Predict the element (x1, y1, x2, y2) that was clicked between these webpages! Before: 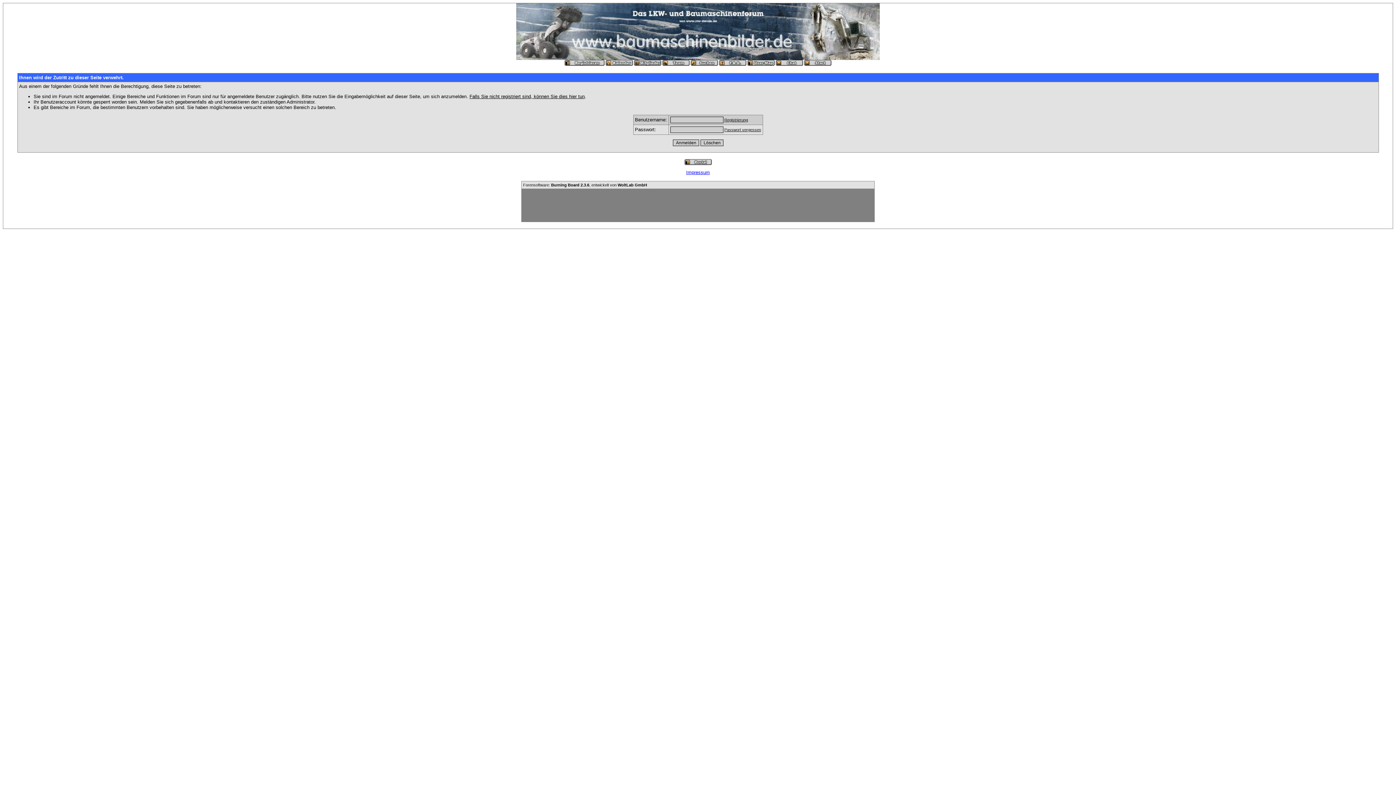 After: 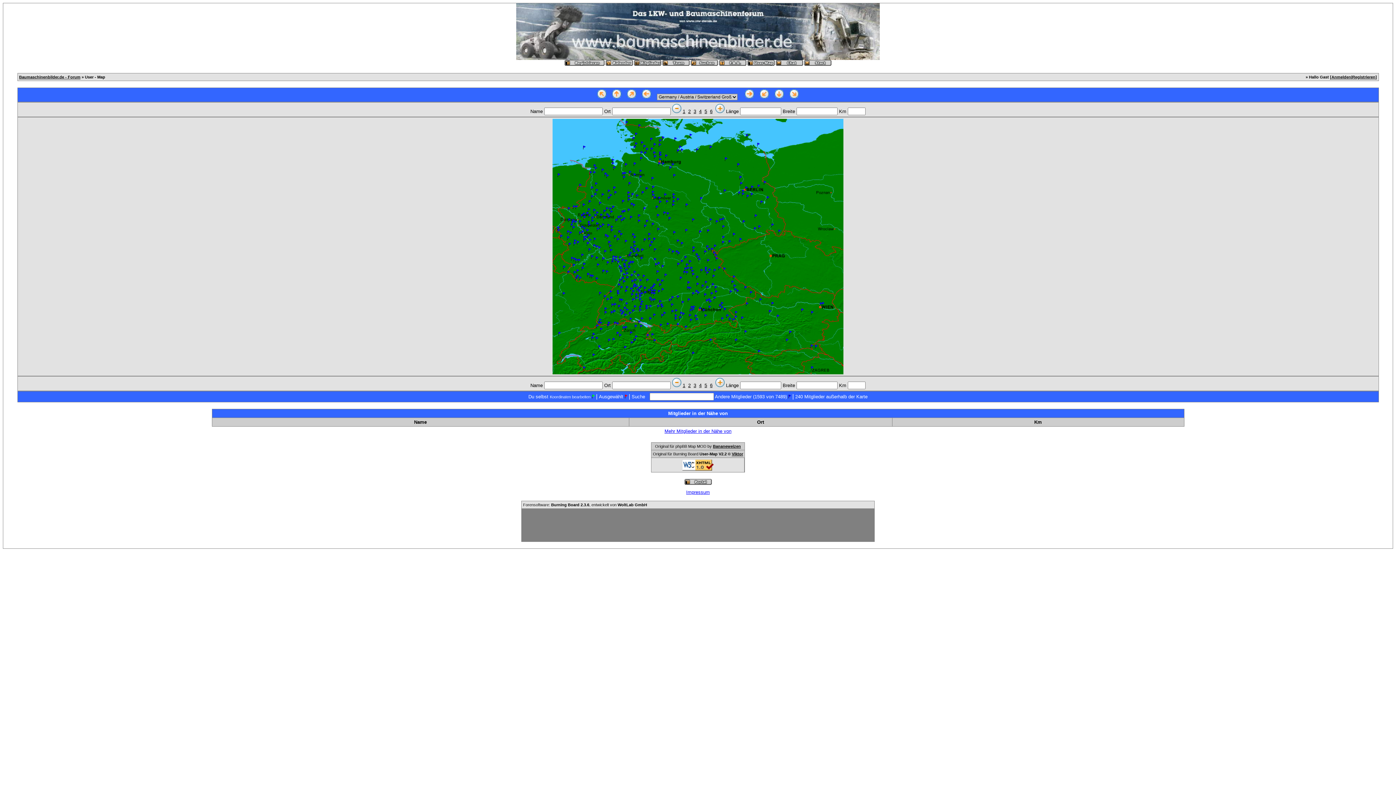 Action: bbox: (747, 62, 774, 66)